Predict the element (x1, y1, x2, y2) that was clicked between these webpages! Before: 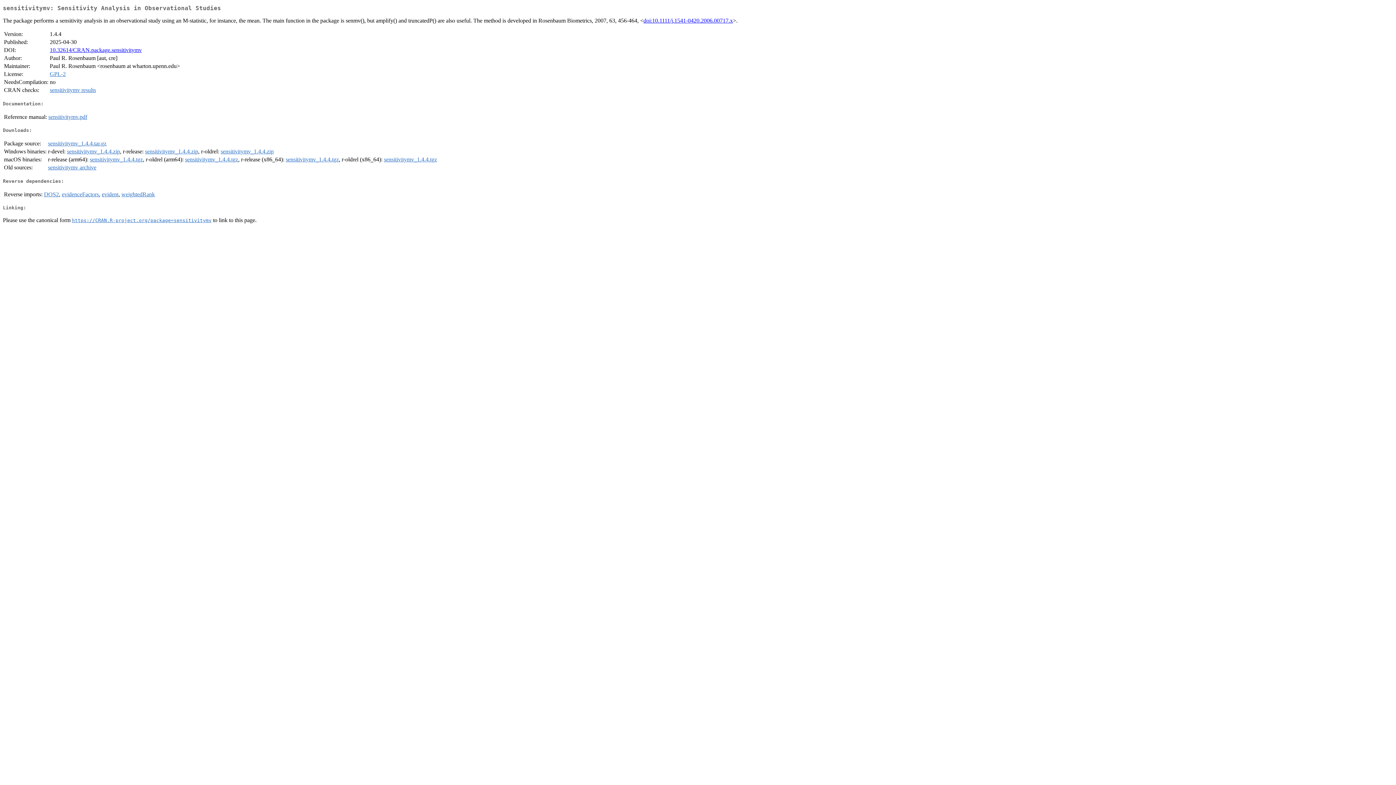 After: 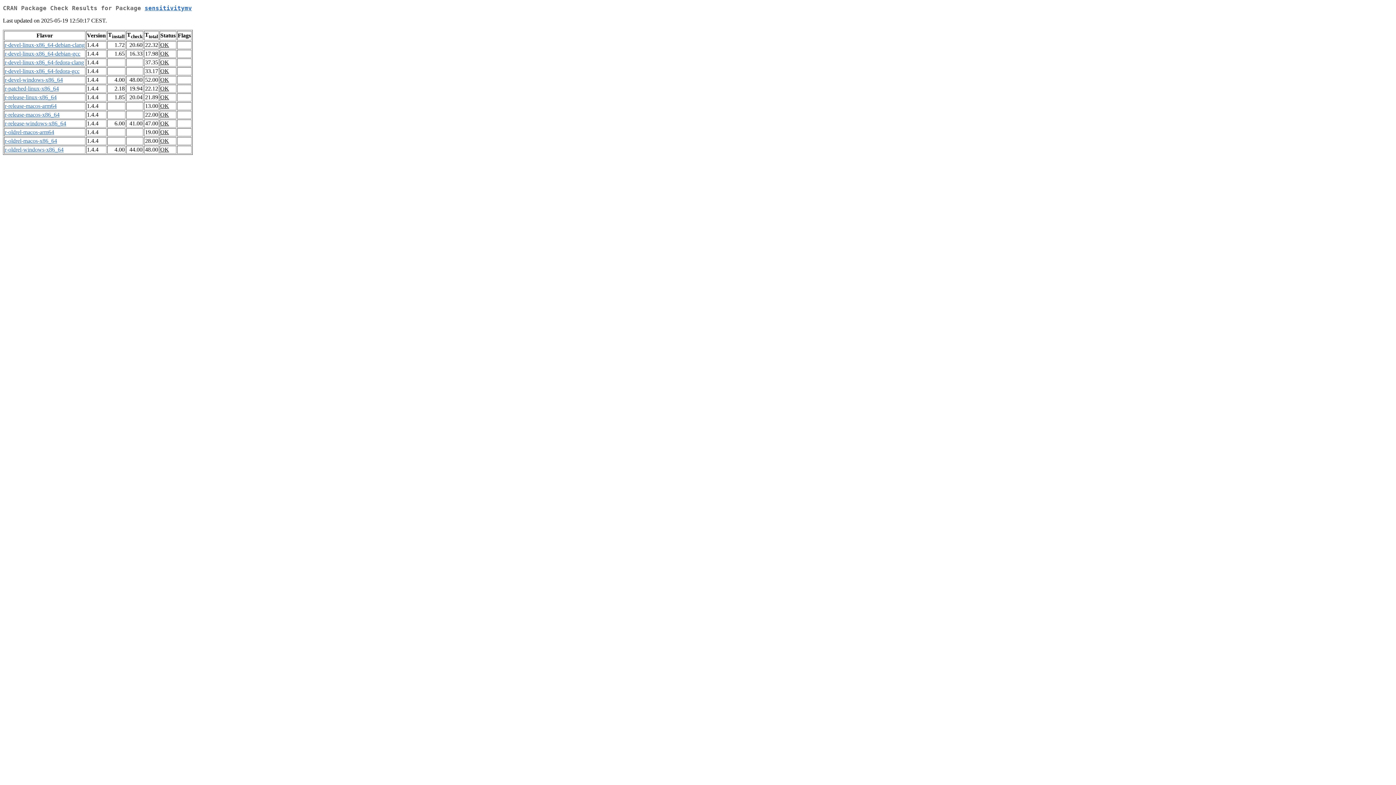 Action: label: sensitivitymv results bbox: (49, 87, 96, 93)